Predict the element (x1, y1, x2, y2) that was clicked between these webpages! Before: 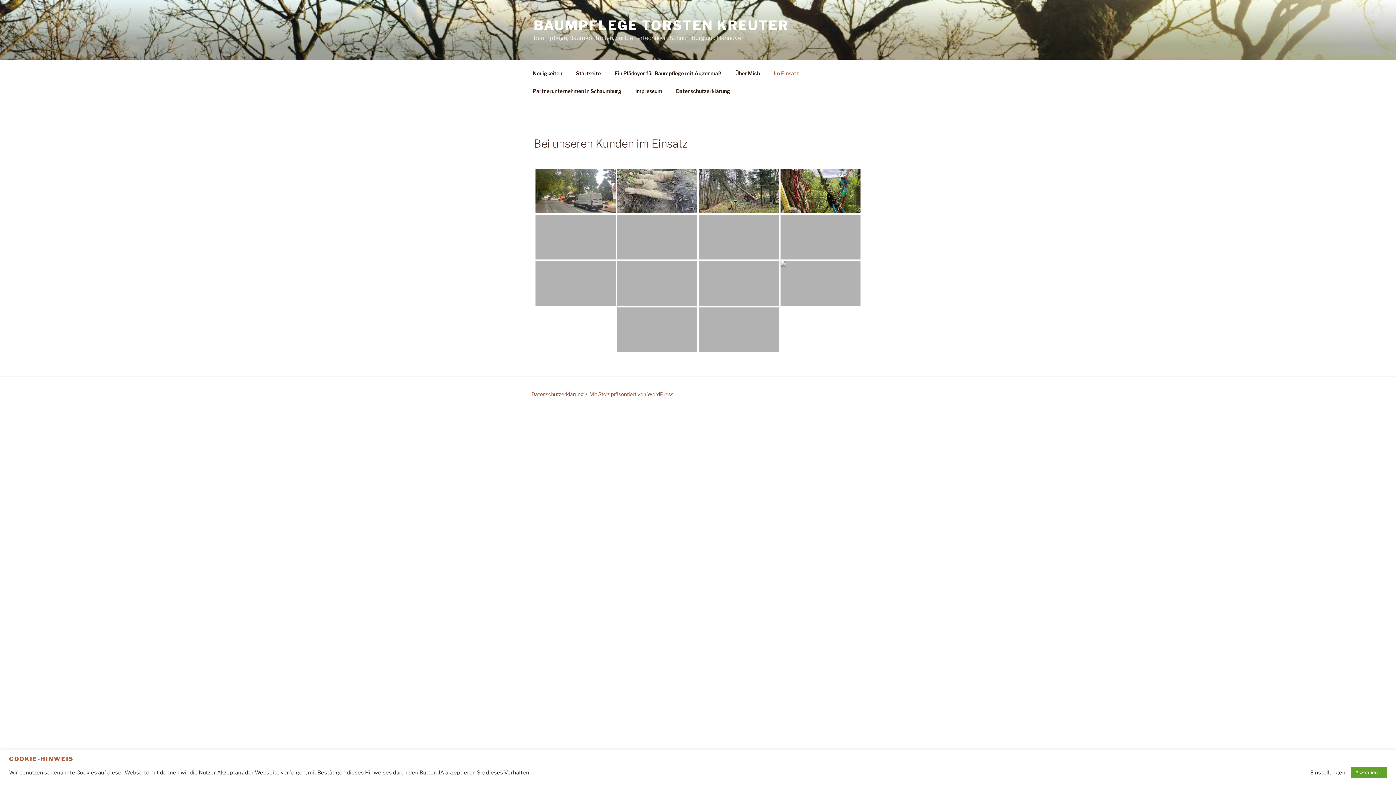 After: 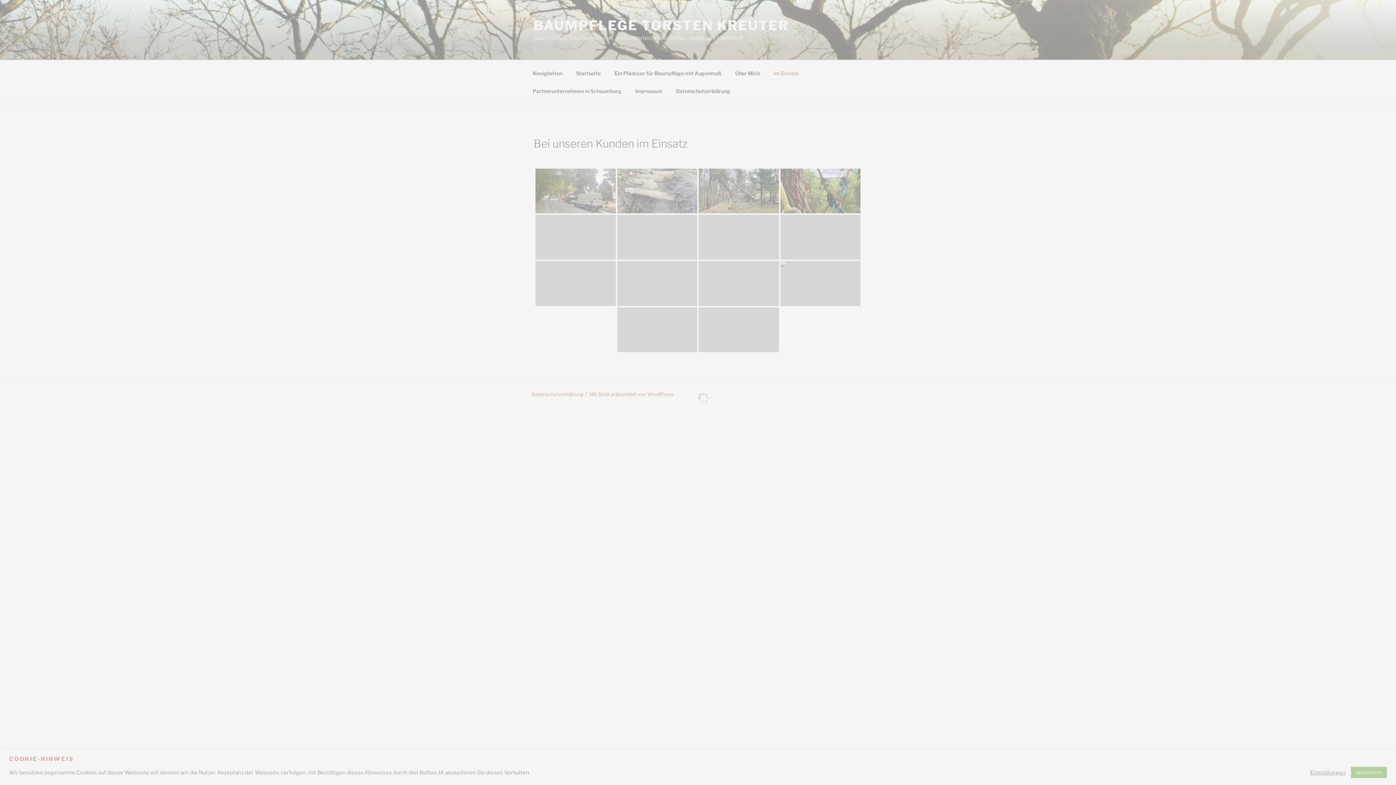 Action: bbox: (698, 307, 779, 352) label: Fällungen von Schadbäumen unter beengten Verhältnissen